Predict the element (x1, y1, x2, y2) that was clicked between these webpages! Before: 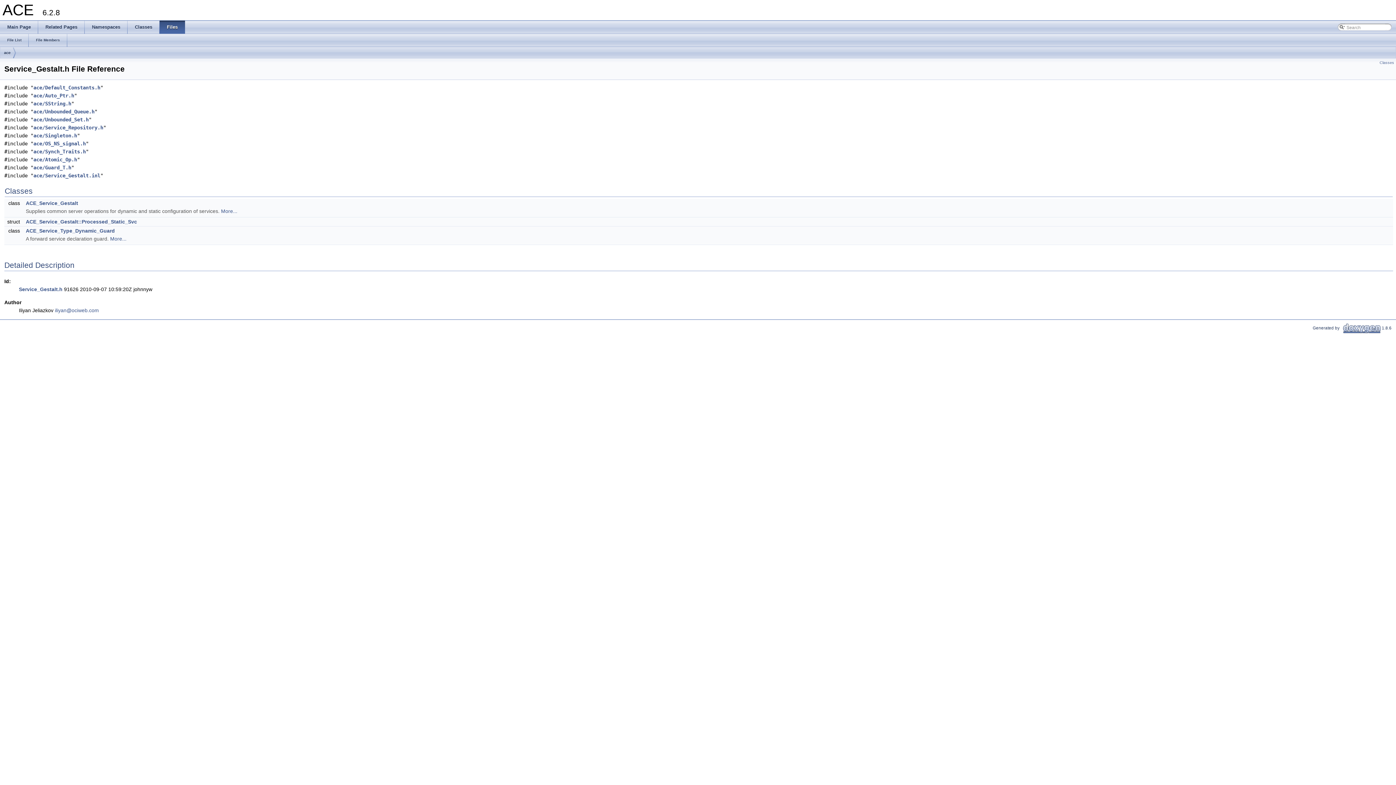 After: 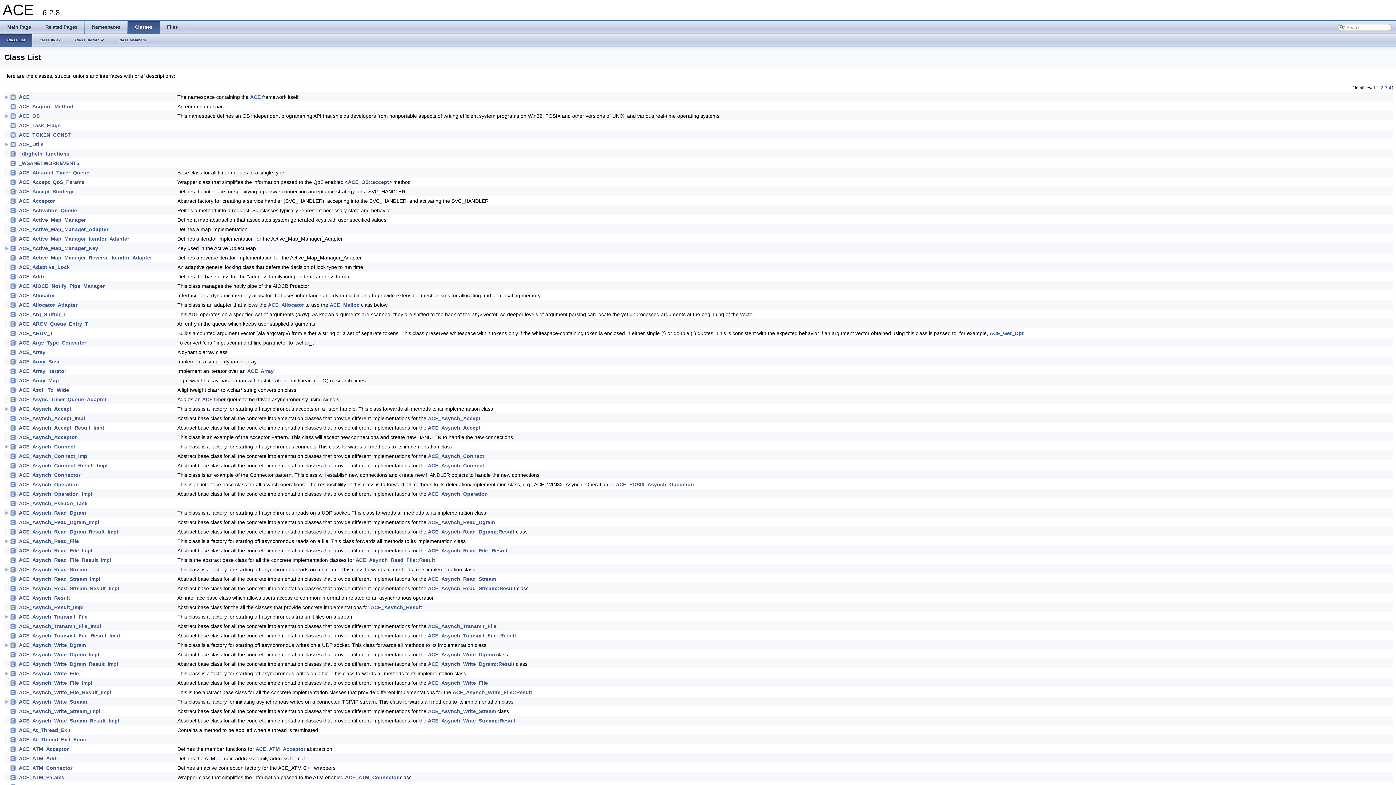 Action: bbox: (127, 20, 159, 33) label: Classes